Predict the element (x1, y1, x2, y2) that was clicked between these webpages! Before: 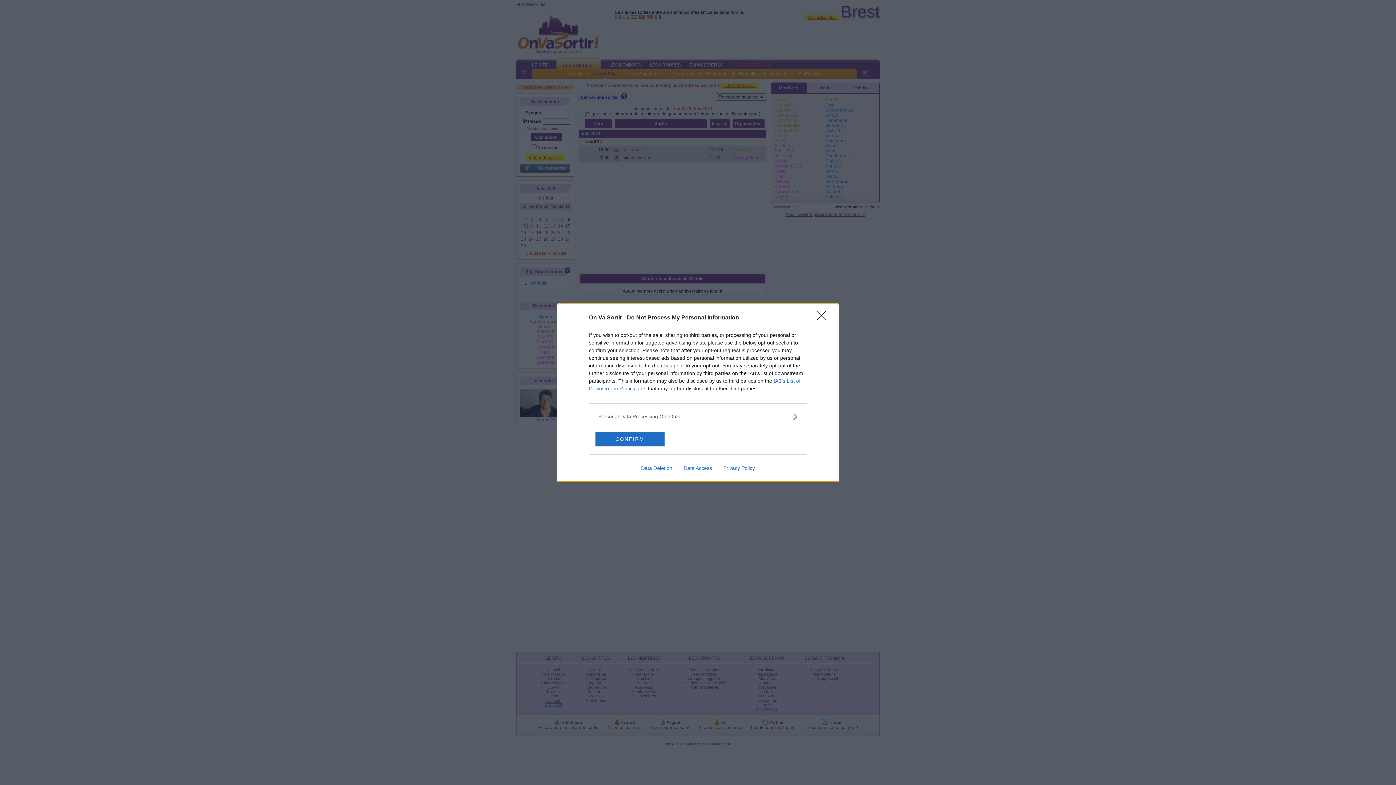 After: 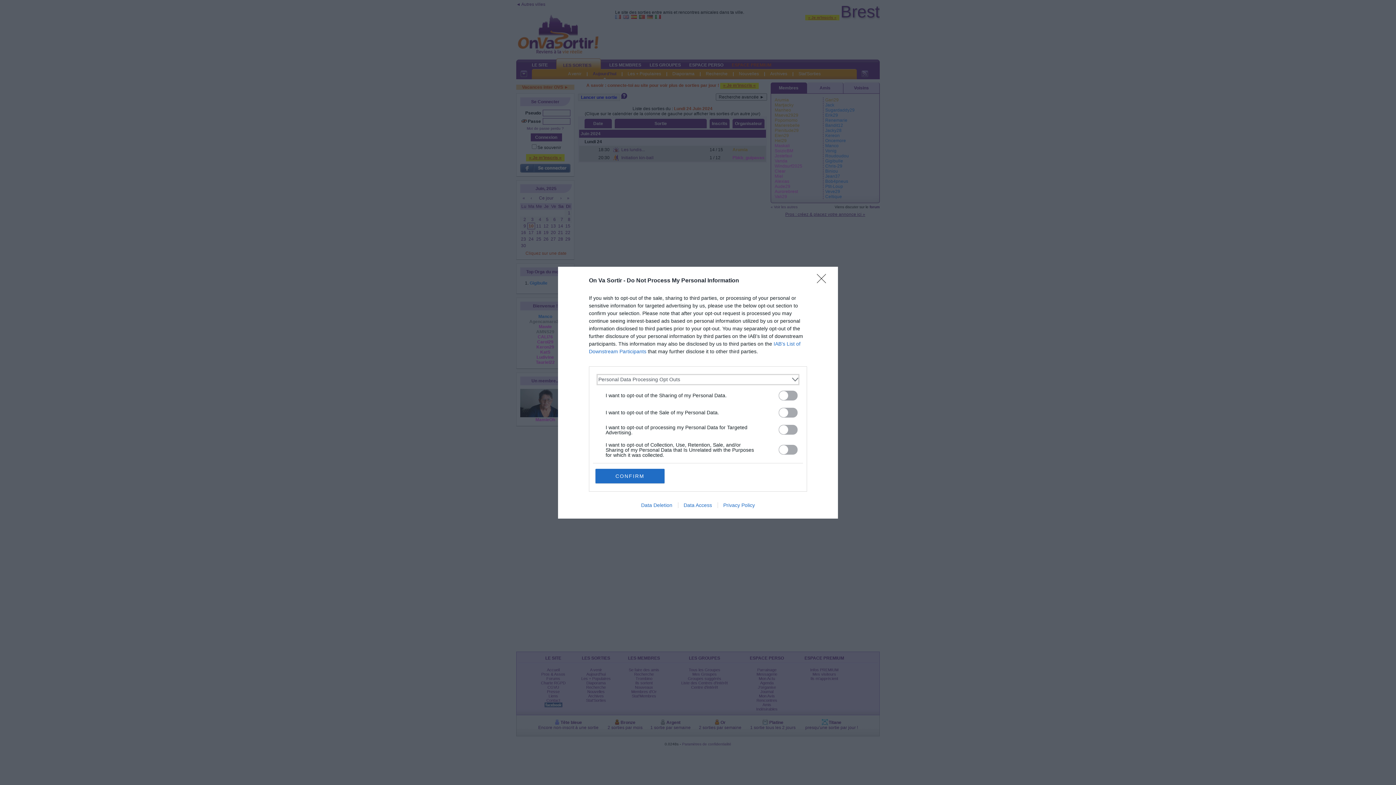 Action: bbox: (598, 412, 797, 420) label: Opt-Outs